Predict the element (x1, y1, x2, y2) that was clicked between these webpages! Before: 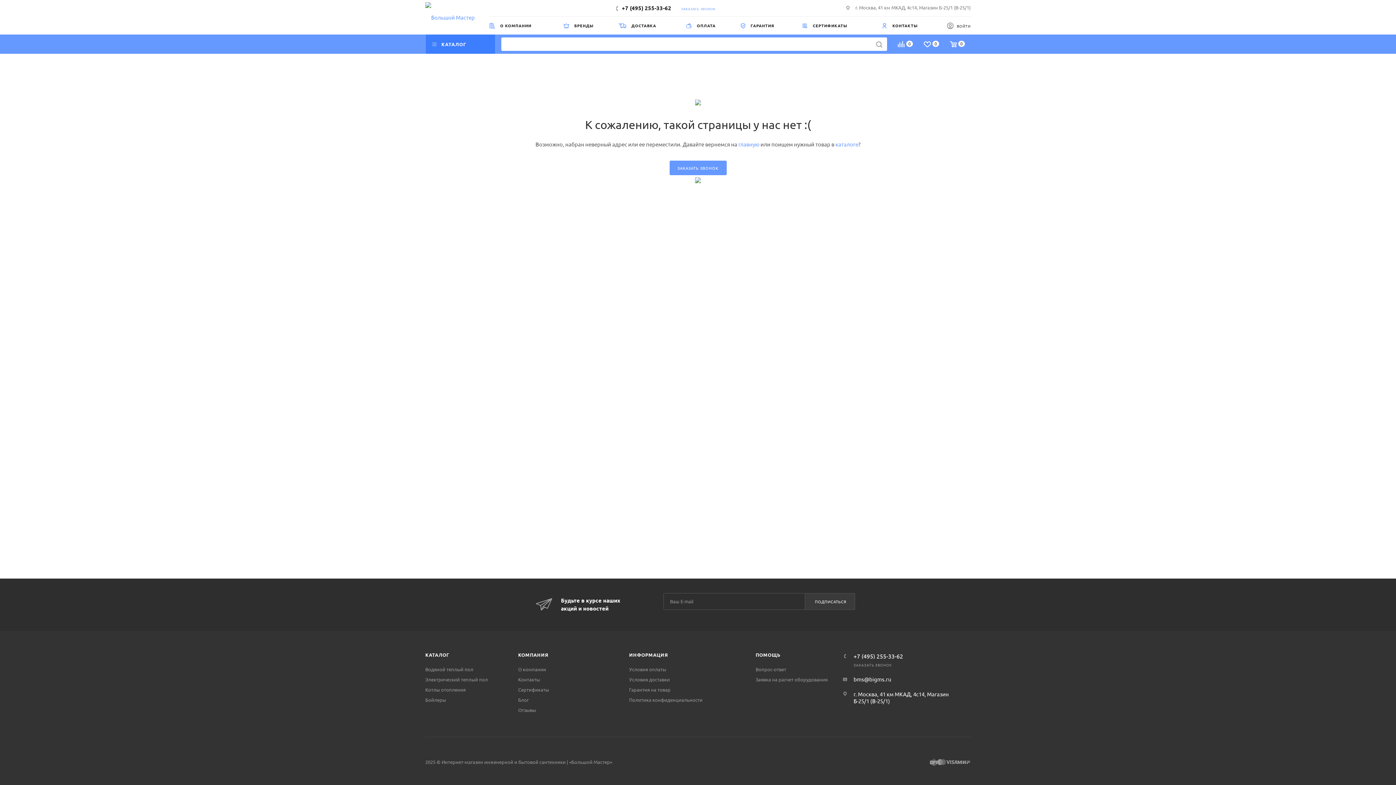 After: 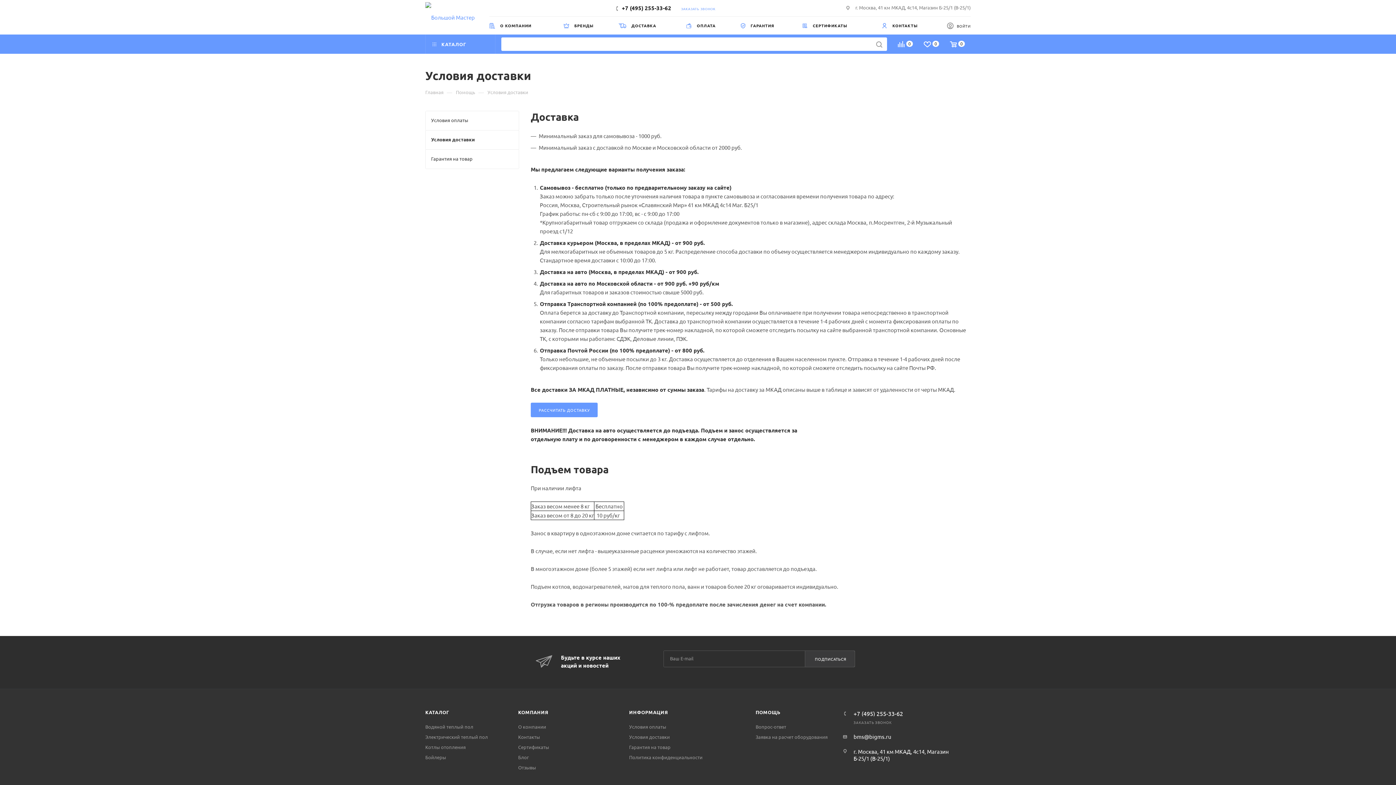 Action: label:  ДОСТАВКА bbox: (618, 16, 686, 34)